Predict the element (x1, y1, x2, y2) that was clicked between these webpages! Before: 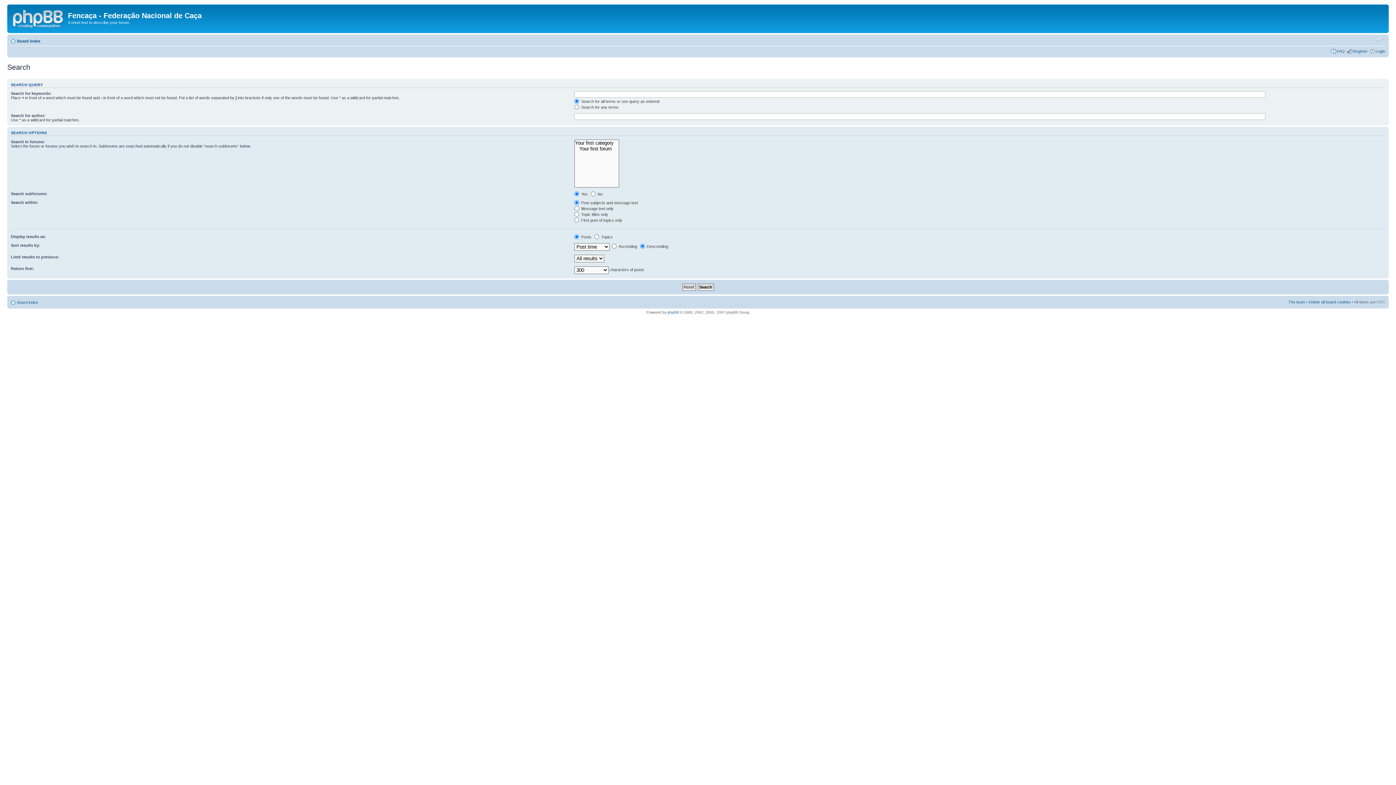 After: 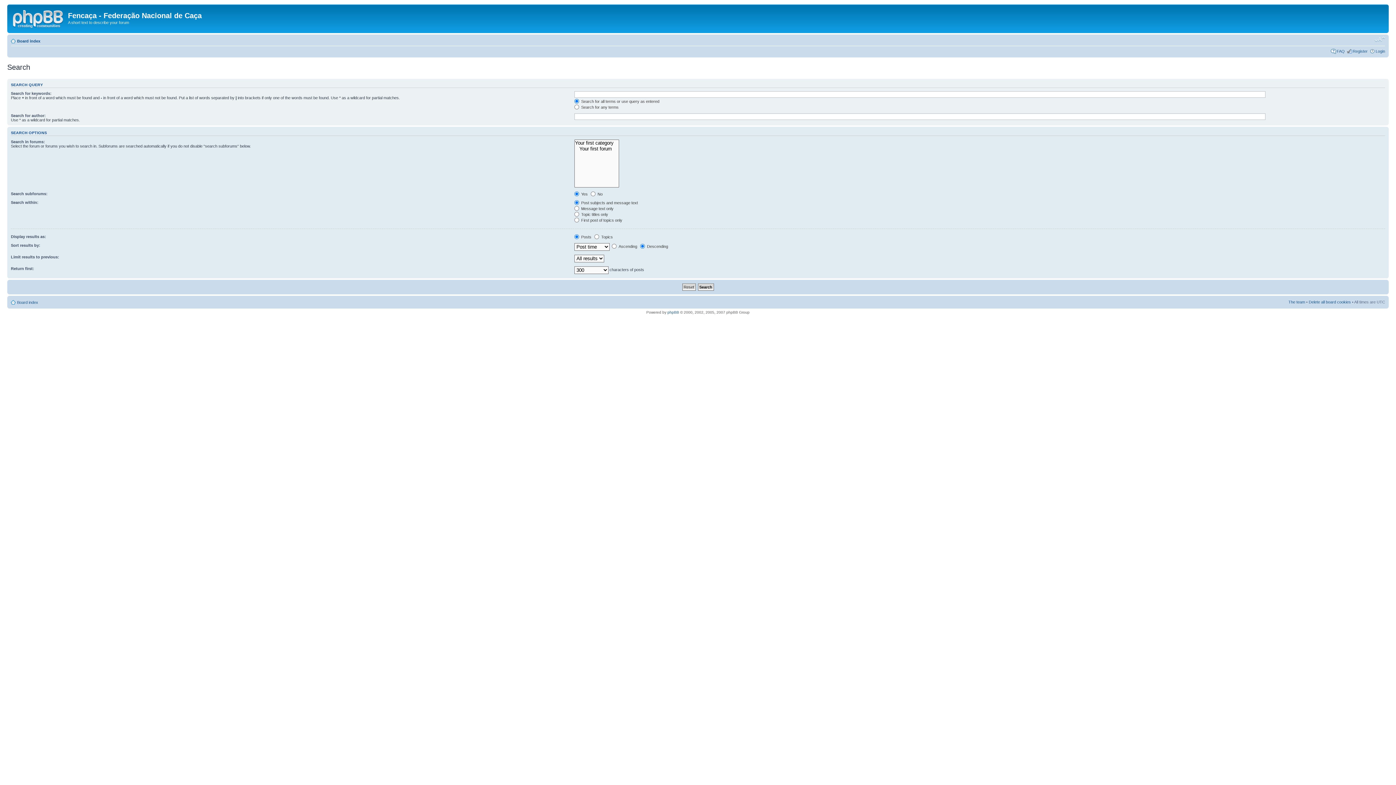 Action: bbox: (1374, 36, 1385, 42) label: Change font size